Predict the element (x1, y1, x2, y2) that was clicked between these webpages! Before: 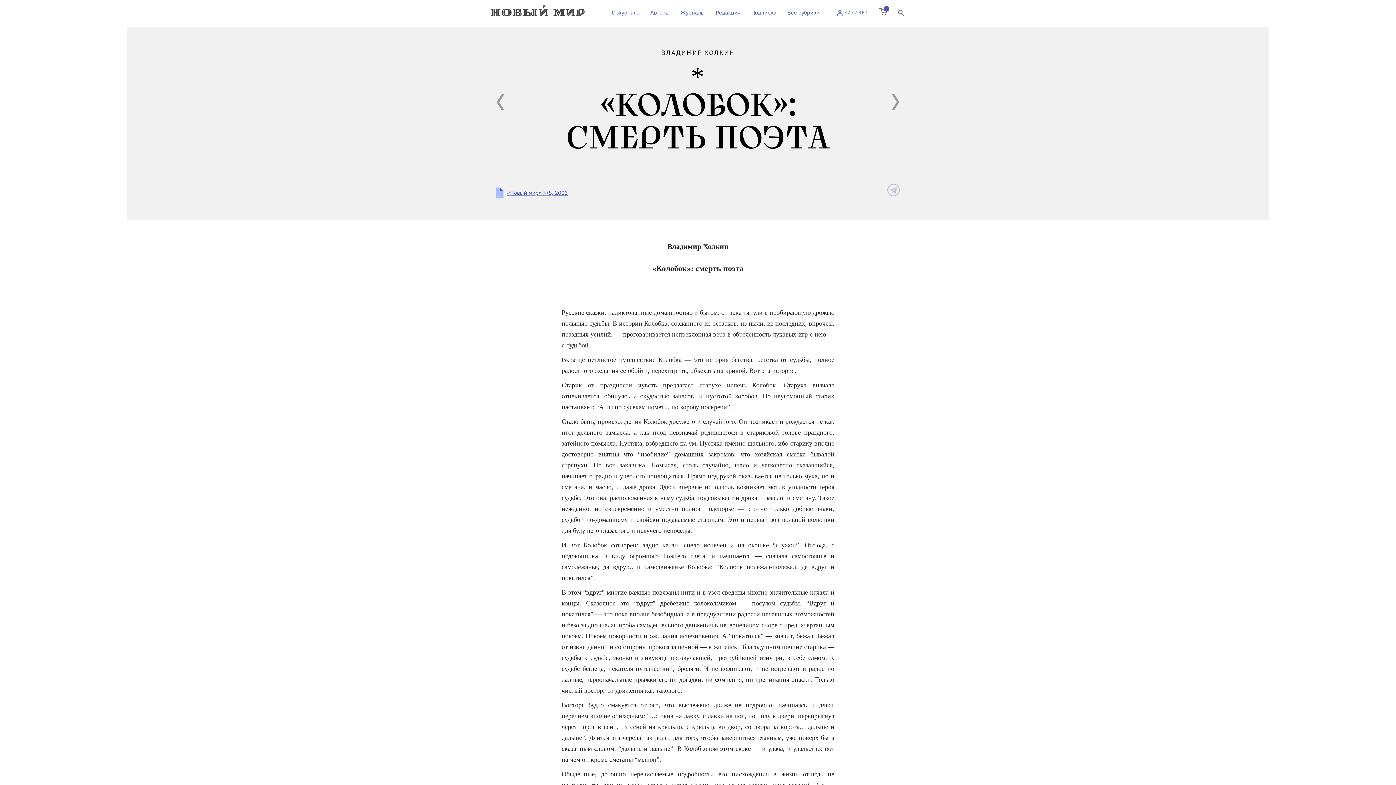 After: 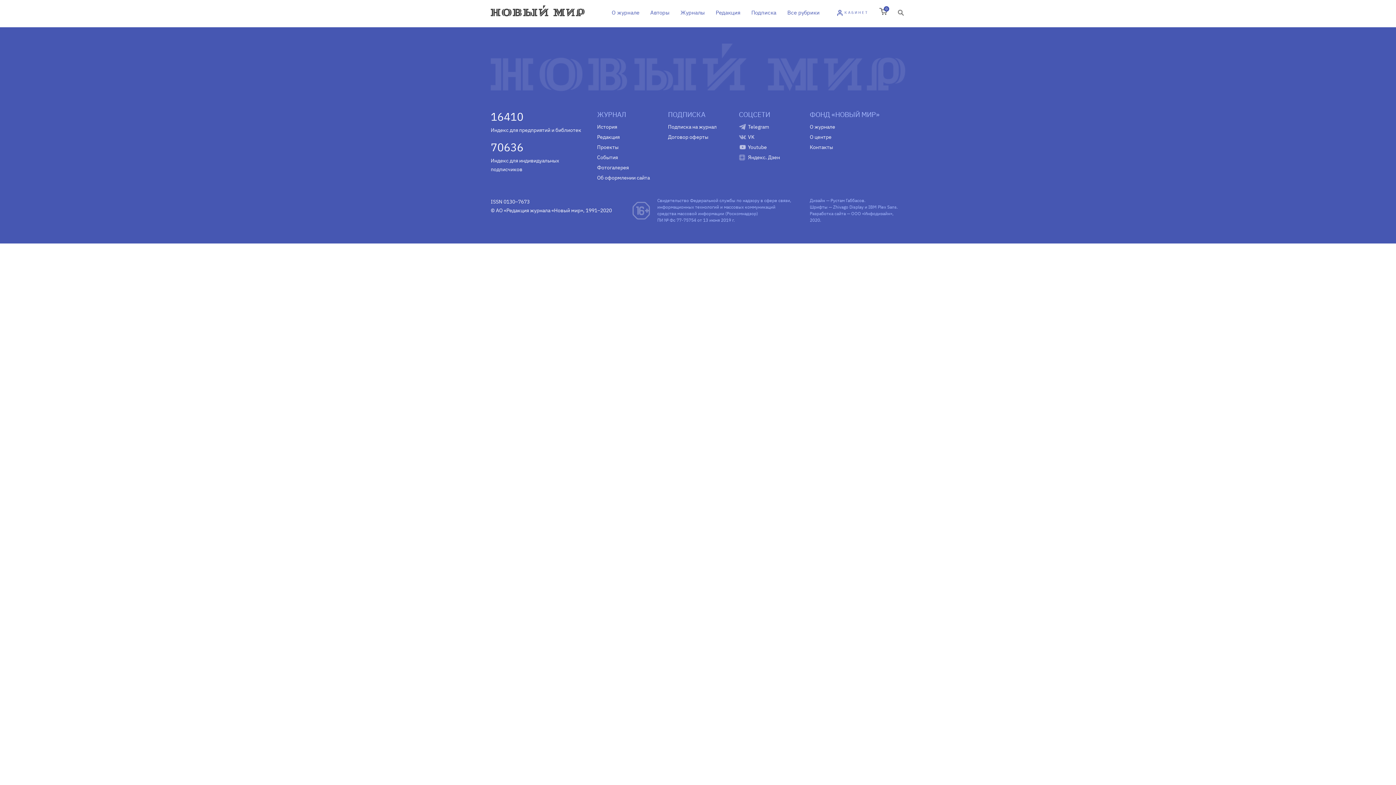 Action: bbox: (891, 93, 900, 110)